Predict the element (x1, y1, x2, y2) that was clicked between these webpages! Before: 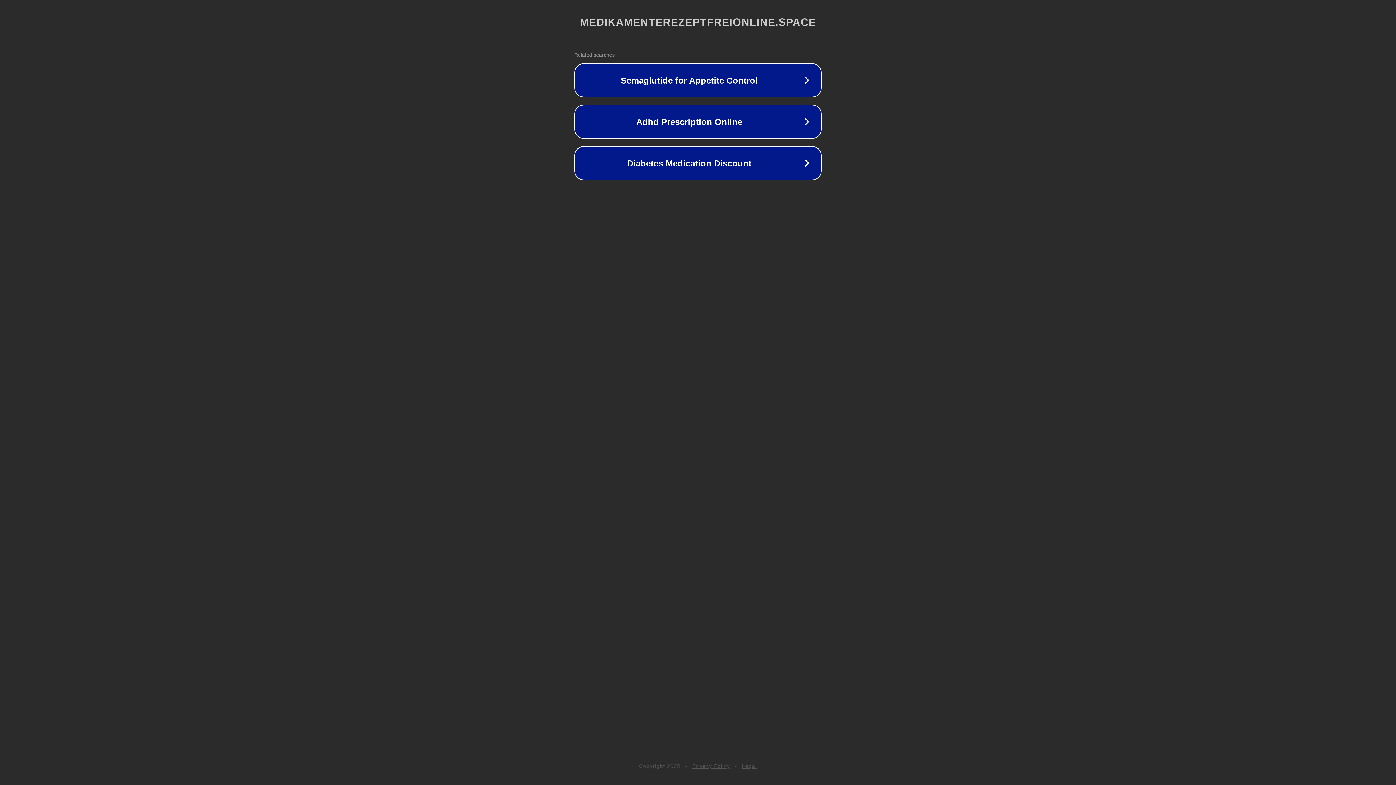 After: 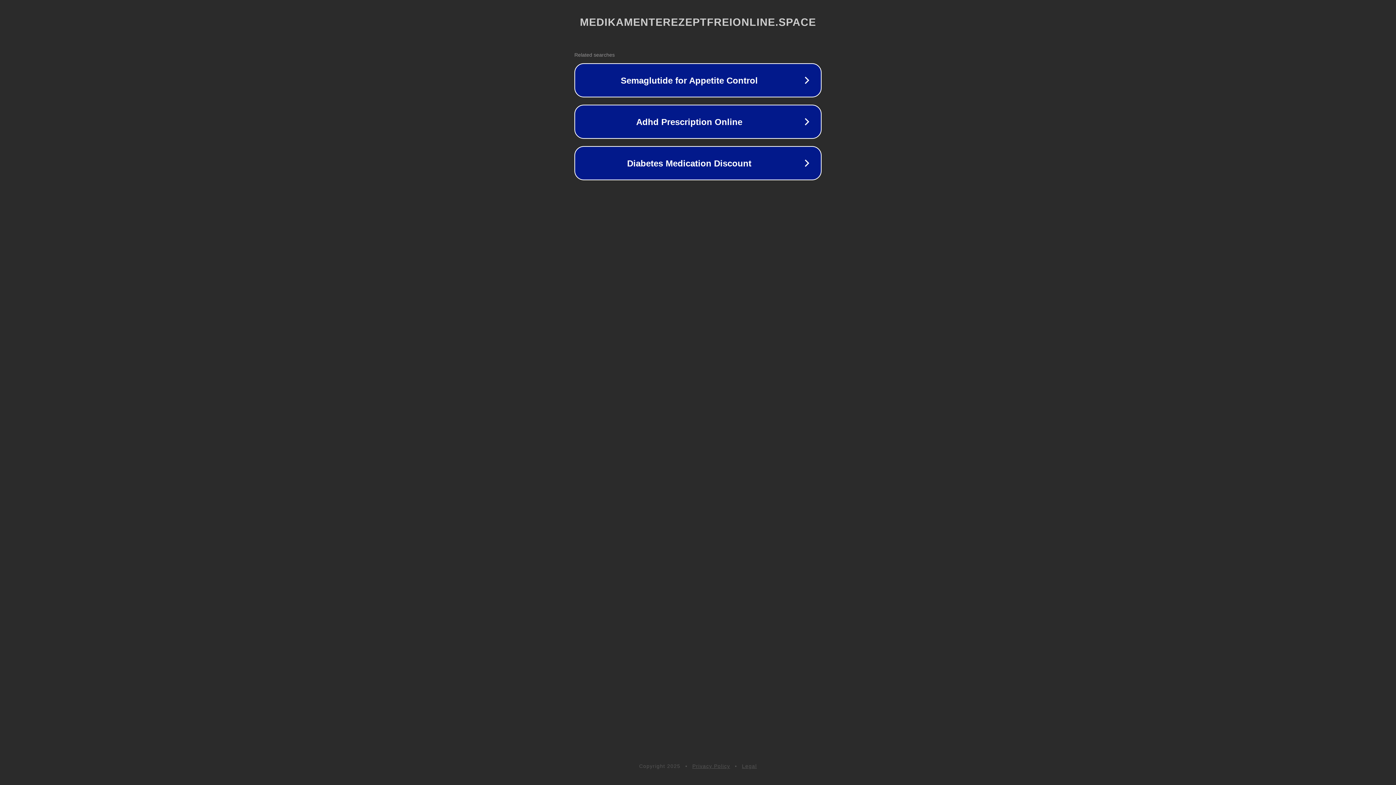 Action: bbox: (742, 763, 757, 769) label: Legal